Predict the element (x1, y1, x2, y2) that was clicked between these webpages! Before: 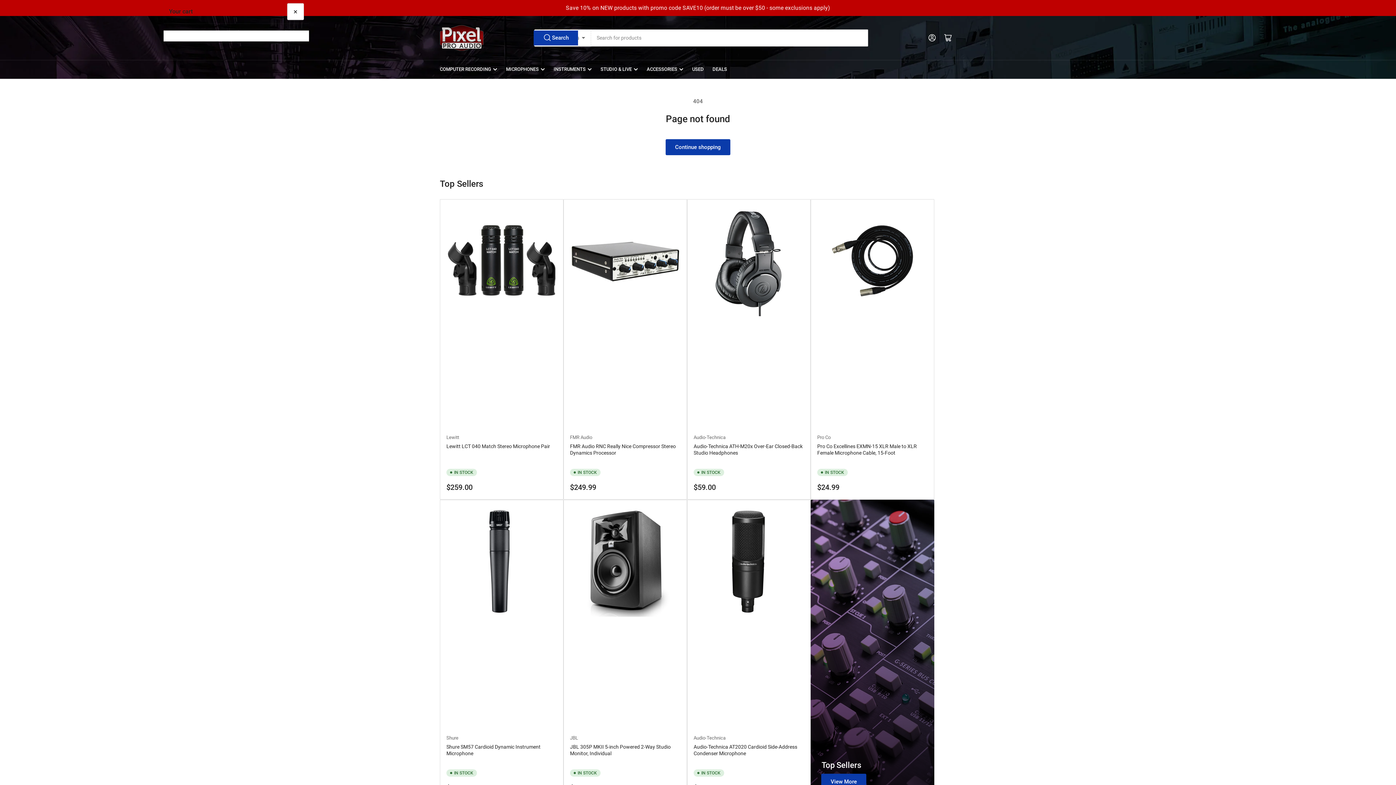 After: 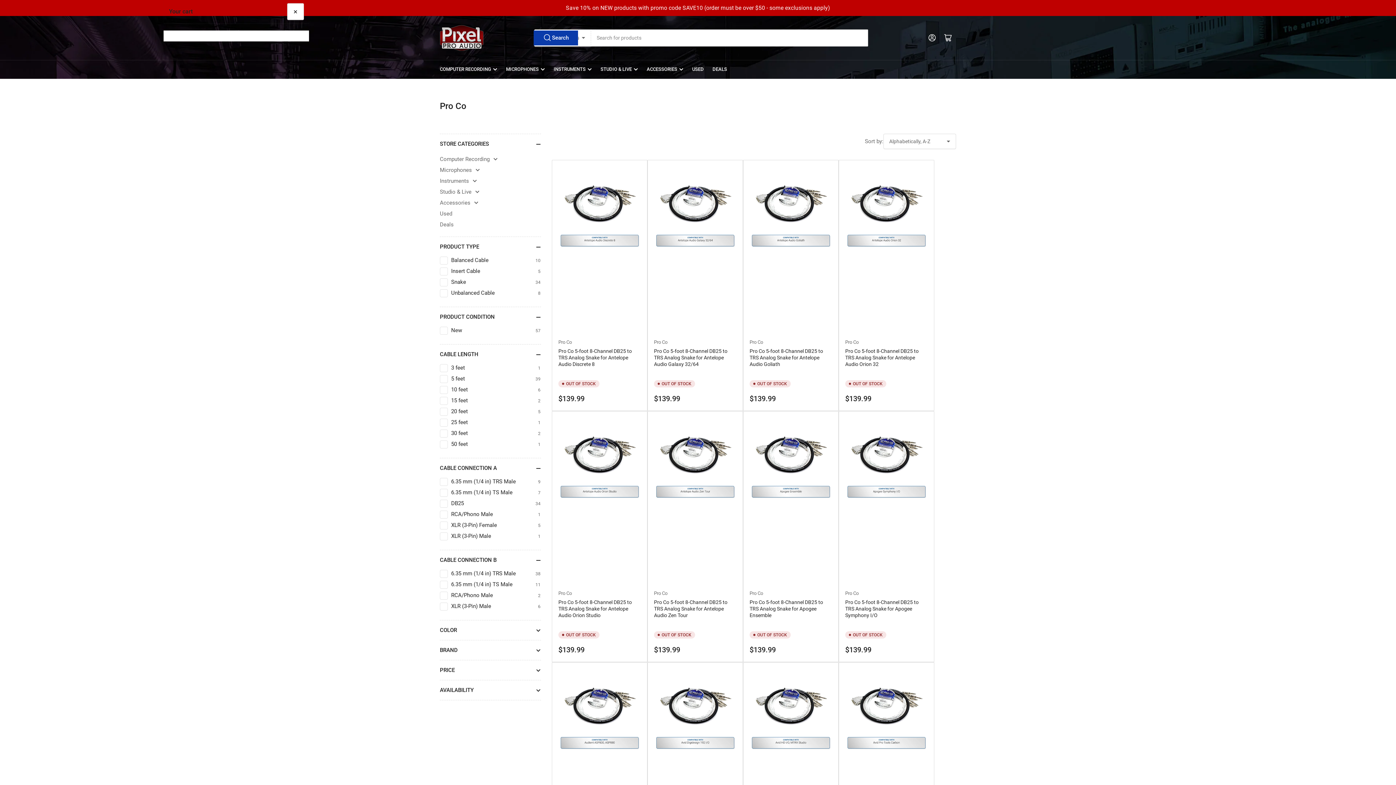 Action: label: Pro Co bbox: (817, 434, 830, 440)